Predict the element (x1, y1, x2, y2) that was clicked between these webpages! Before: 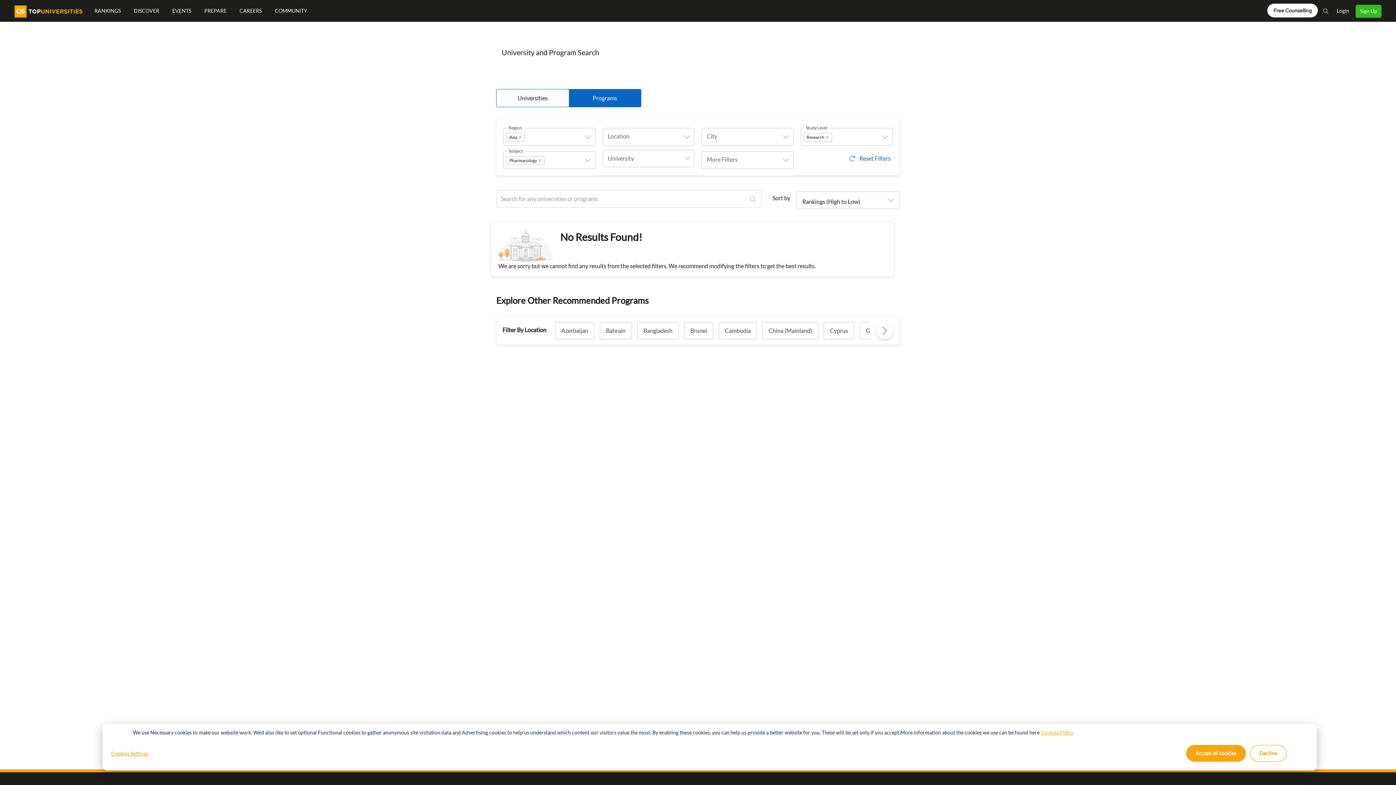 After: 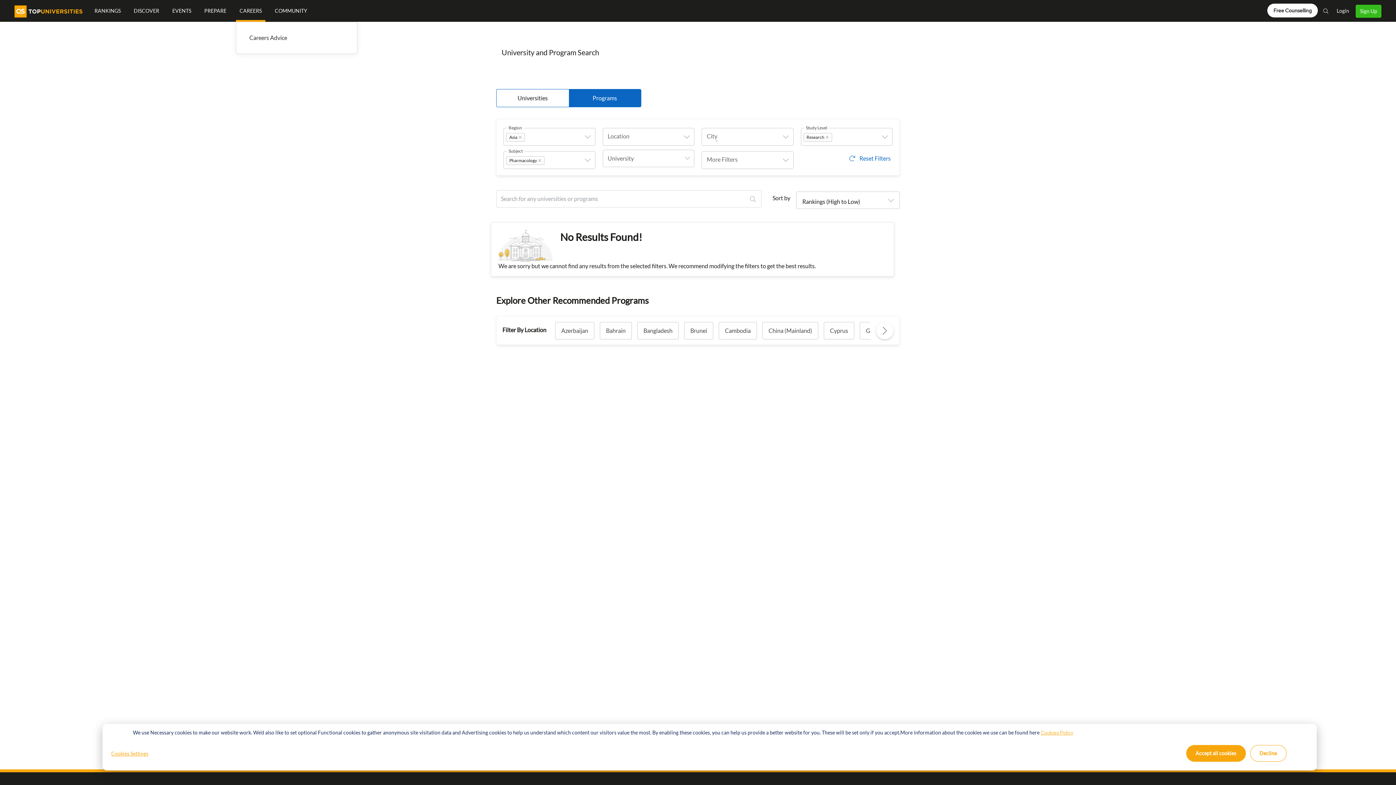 Action: bbox: (236, 0, 265, 21) label: CAREERS